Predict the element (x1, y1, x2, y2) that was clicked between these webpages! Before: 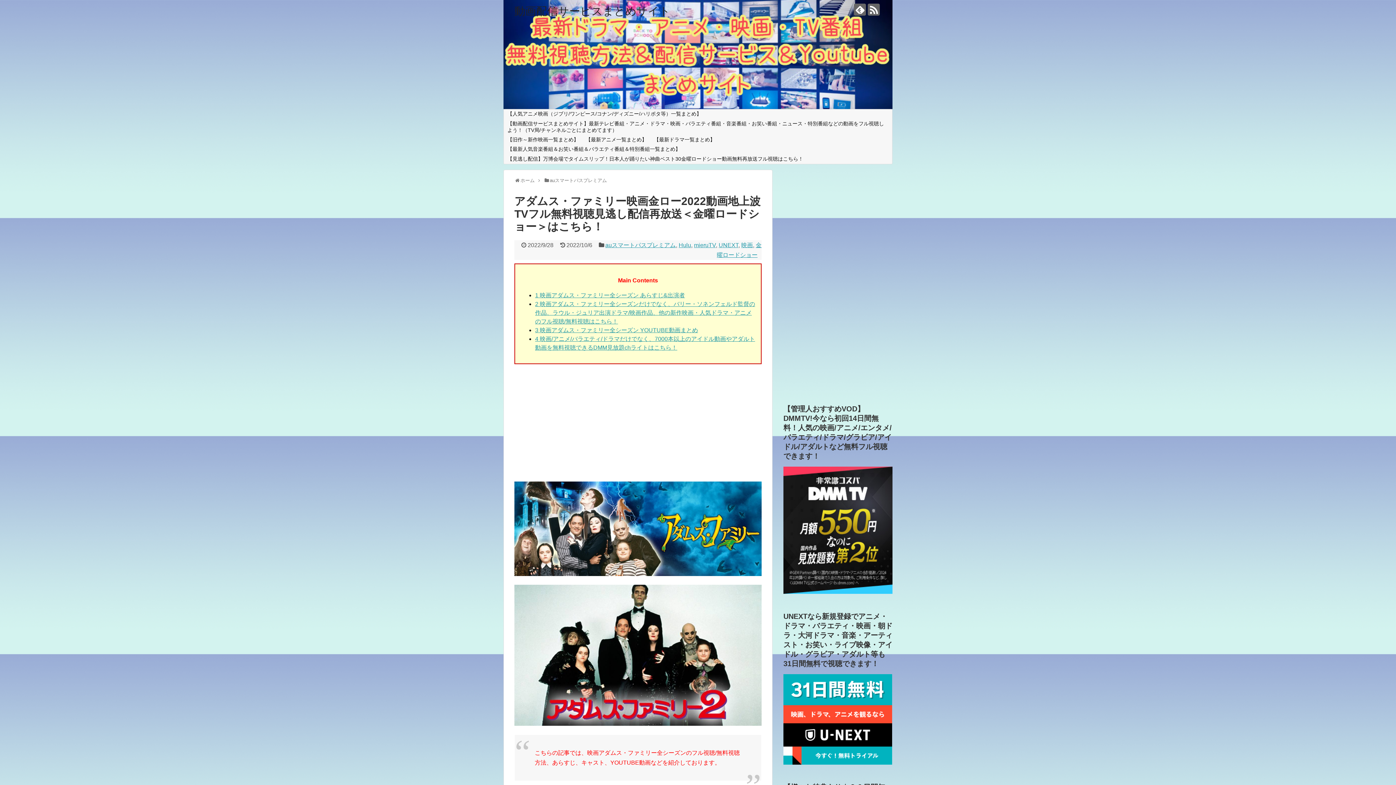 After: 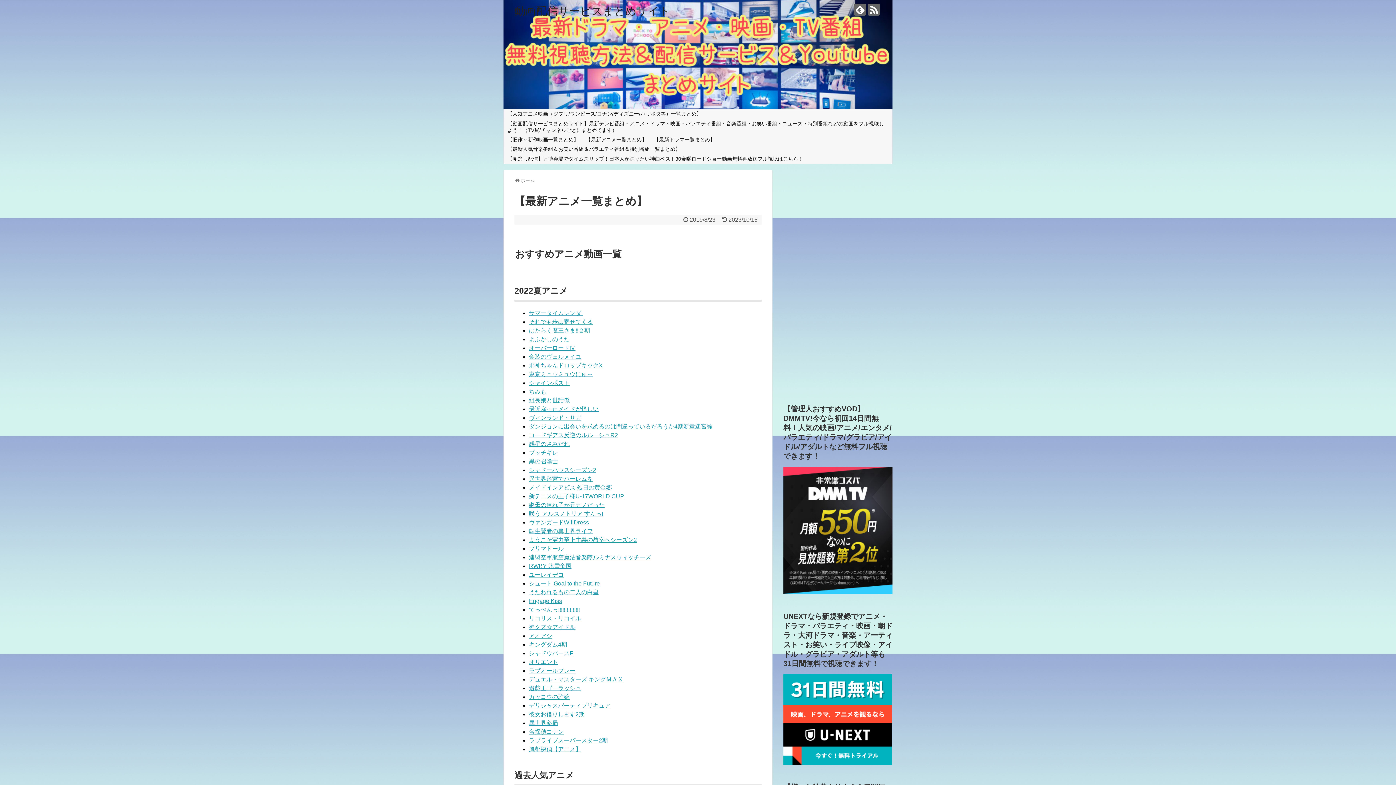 Action: bbox: (582, 135, 650, 144) label: 【最新アニメ一覧まとめ】